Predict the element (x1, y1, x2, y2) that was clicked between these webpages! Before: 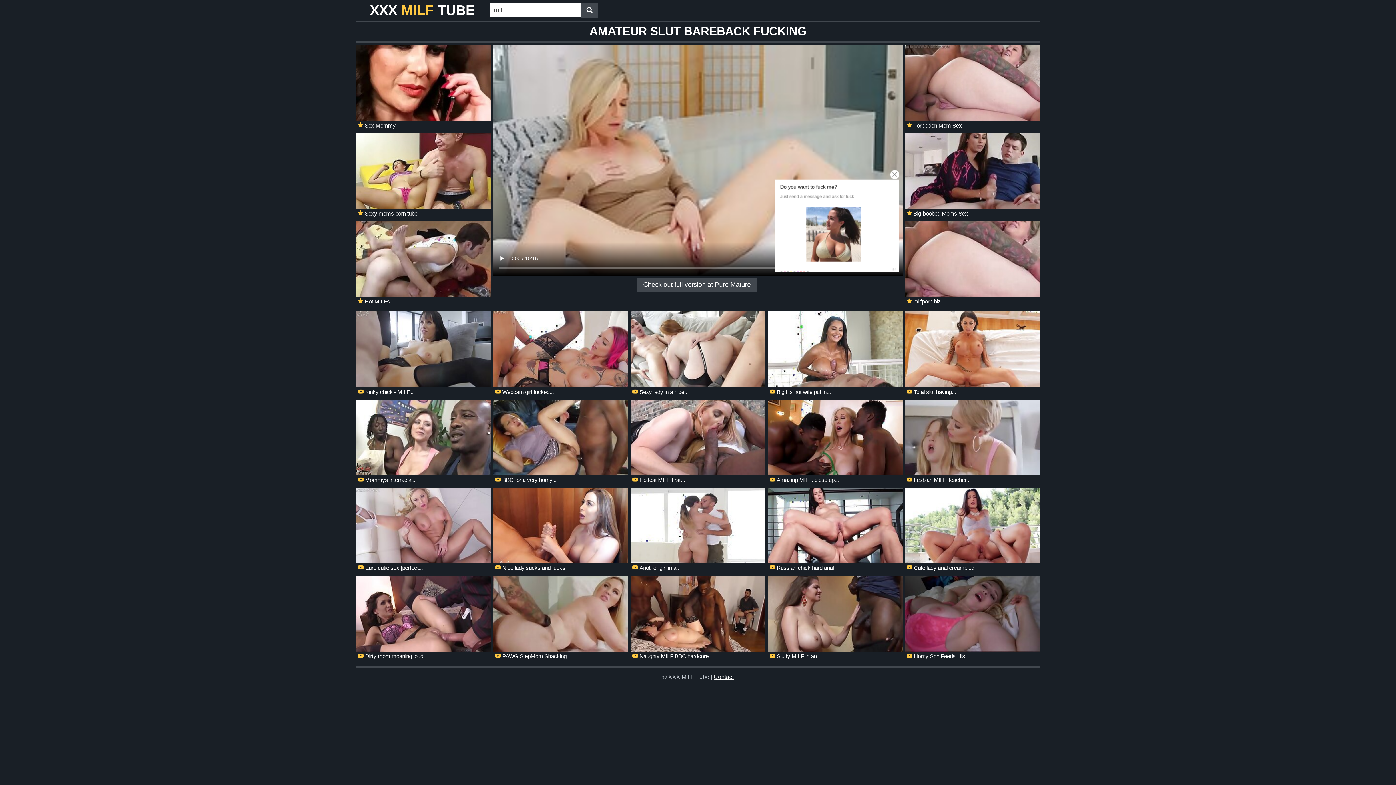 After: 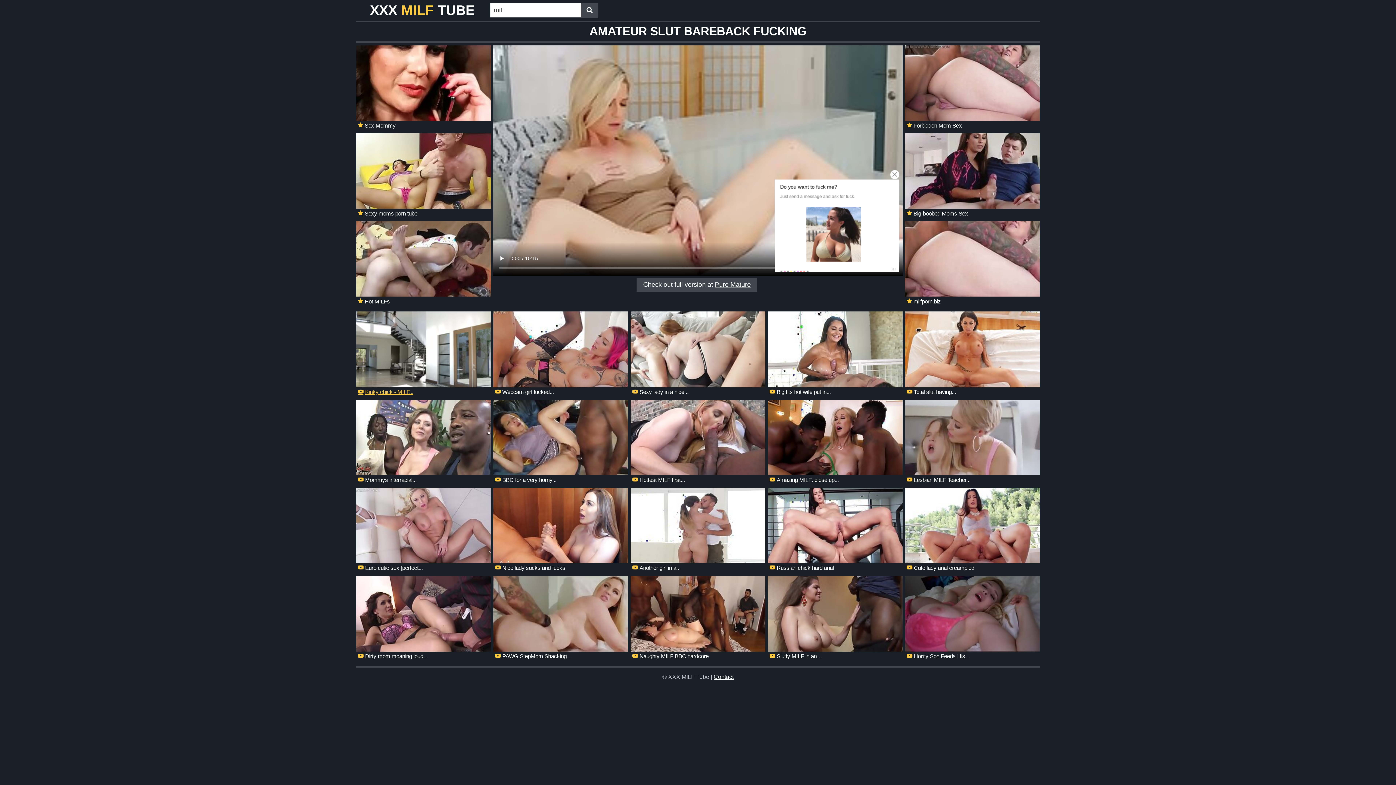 Action: bbox: (356, 311, 491, 397) label: Kinky chick - MILF...